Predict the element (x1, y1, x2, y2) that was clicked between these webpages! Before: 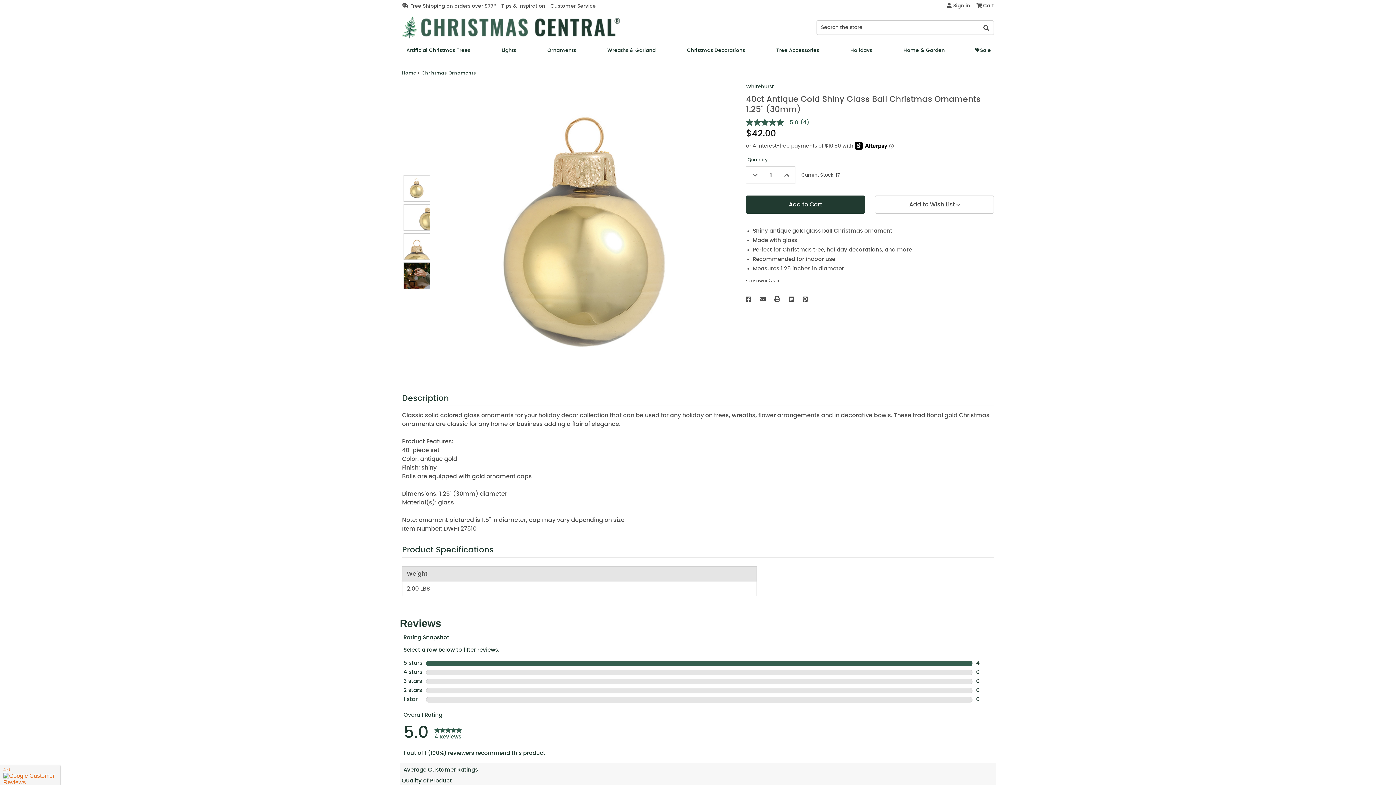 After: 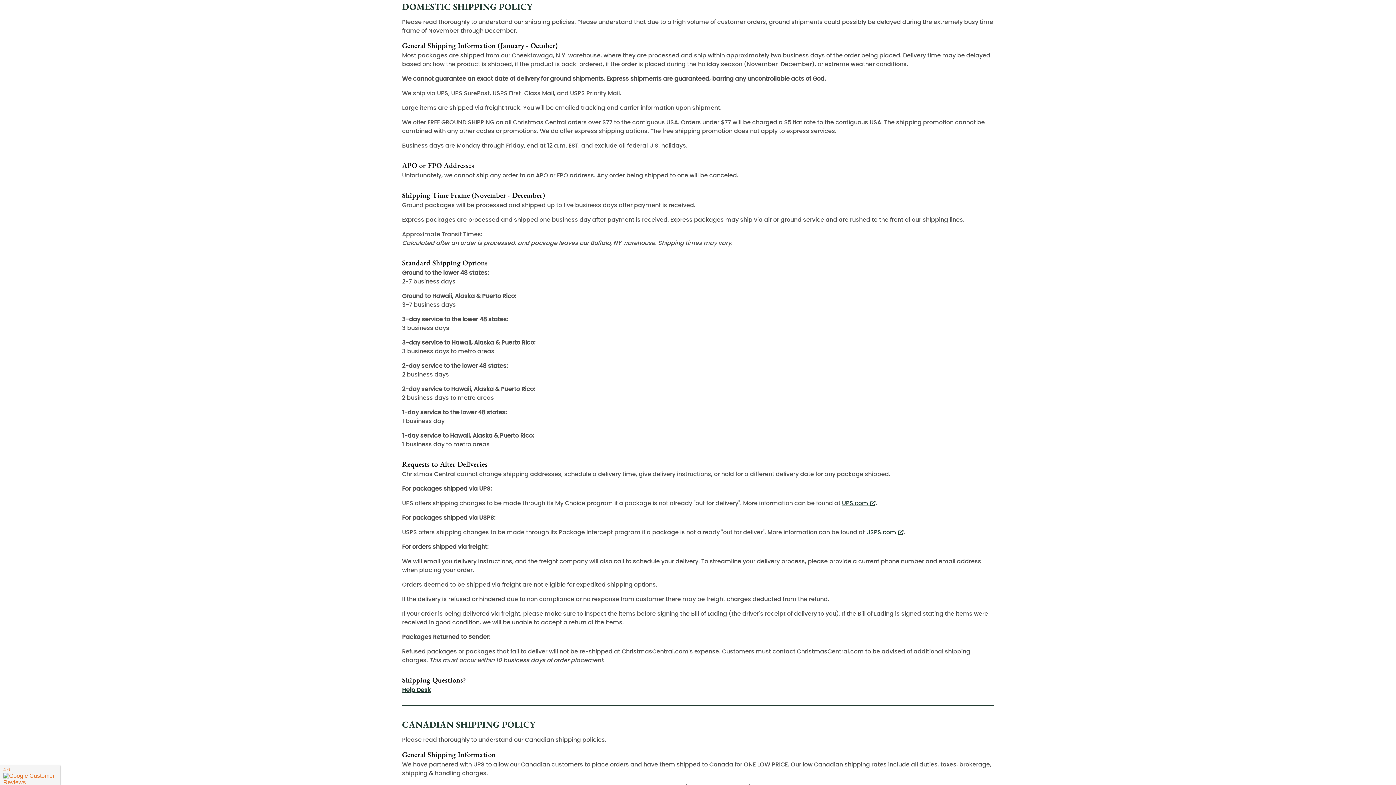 Action: bbox: (402, 3, 496, 8) label:  Free Shipping on orders over $77*